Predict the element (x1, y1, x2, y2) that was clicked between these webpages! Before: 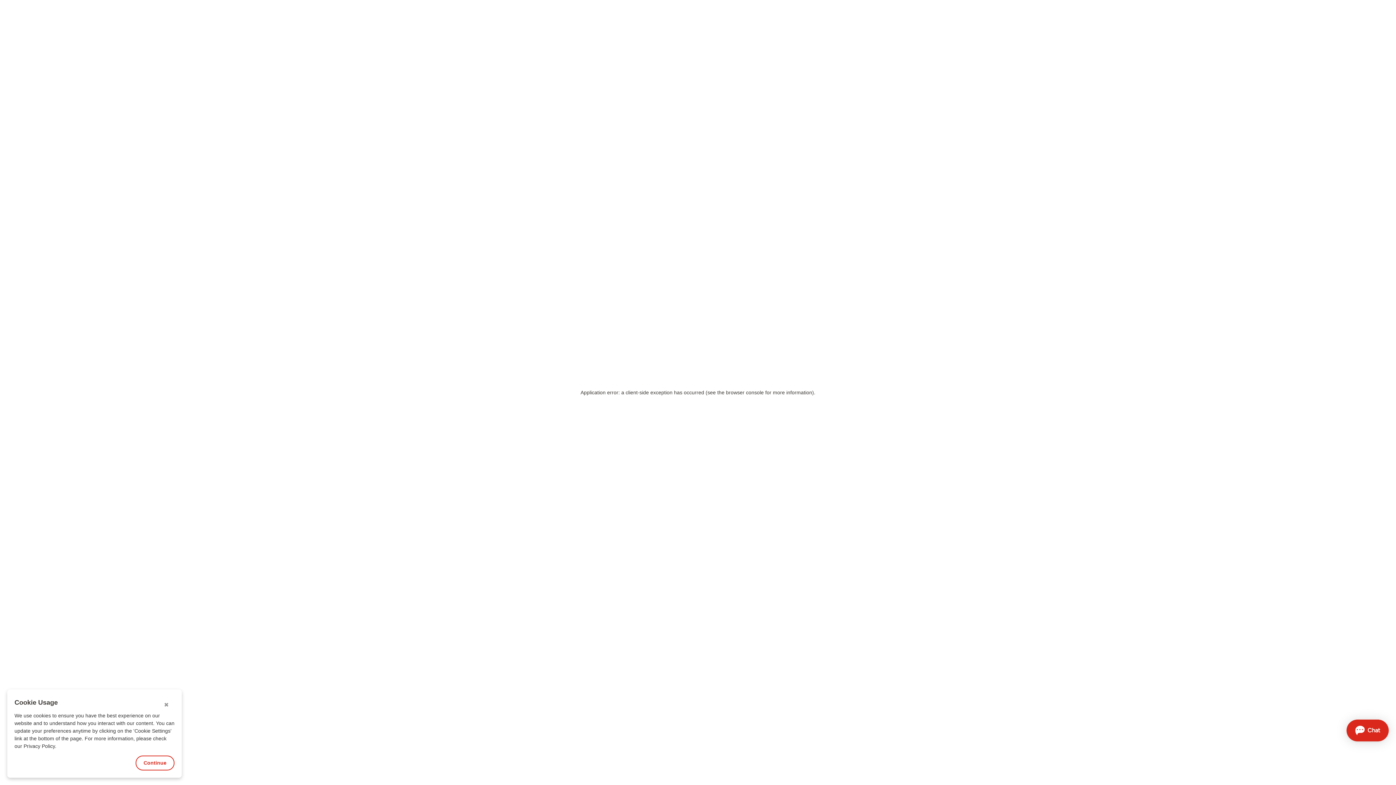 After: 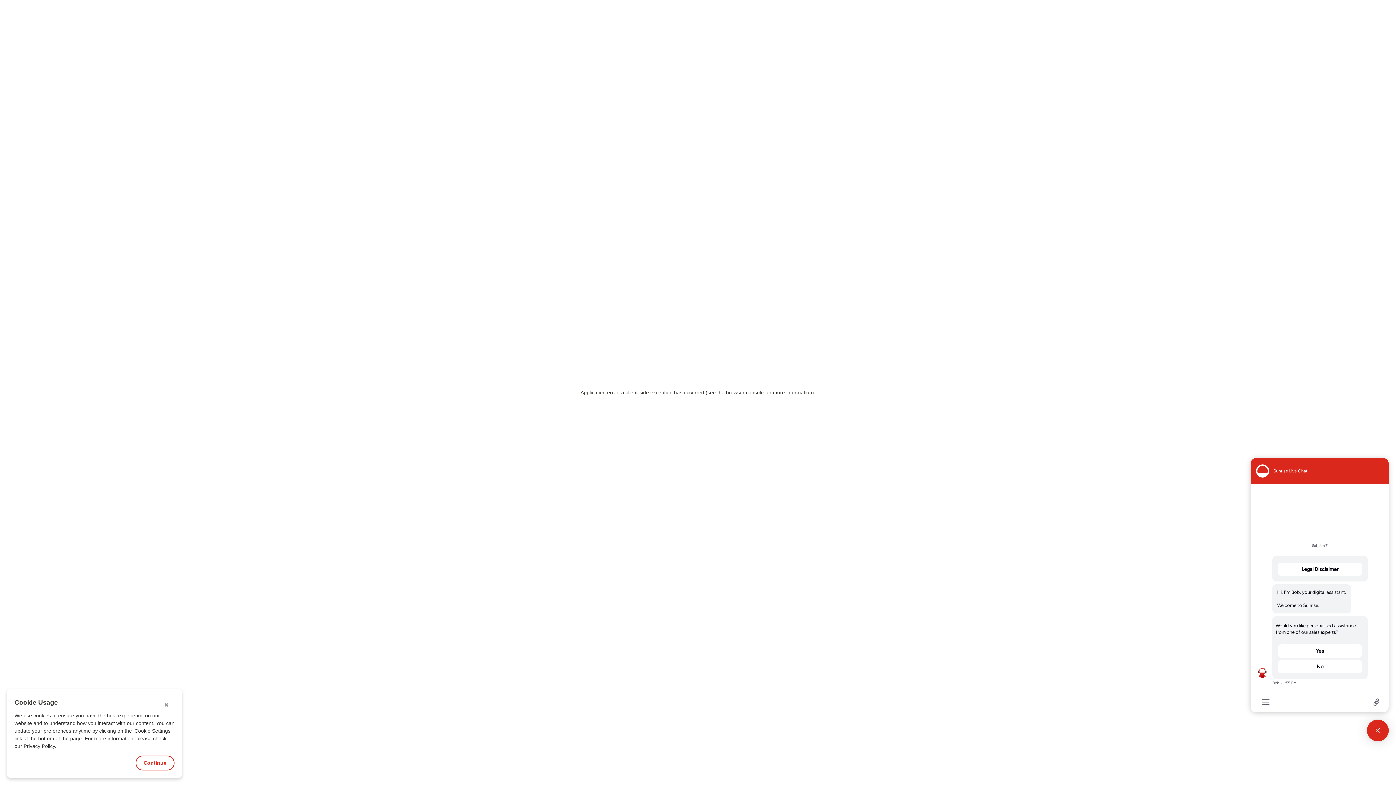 Action: label: Open chat  bbox: (1346, 720, 1389, 741)